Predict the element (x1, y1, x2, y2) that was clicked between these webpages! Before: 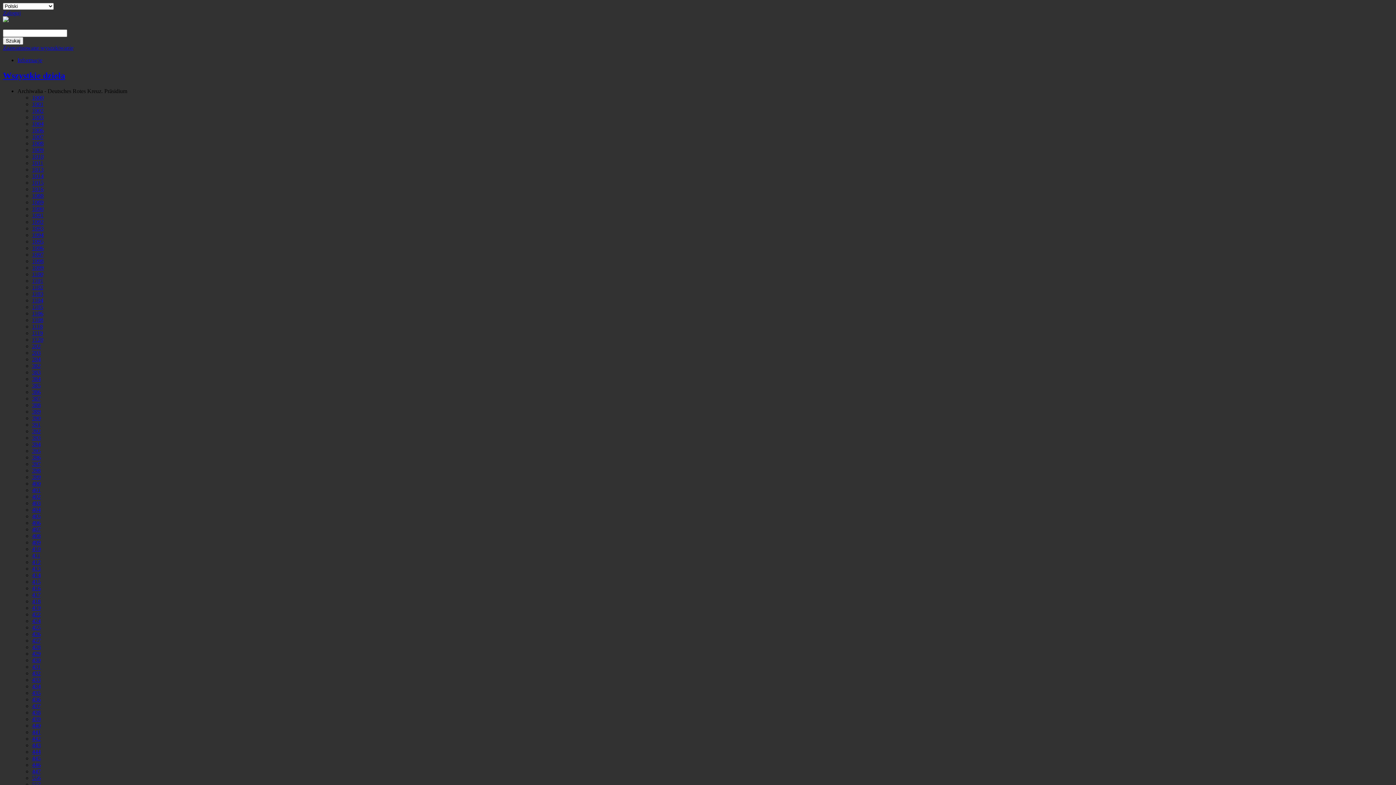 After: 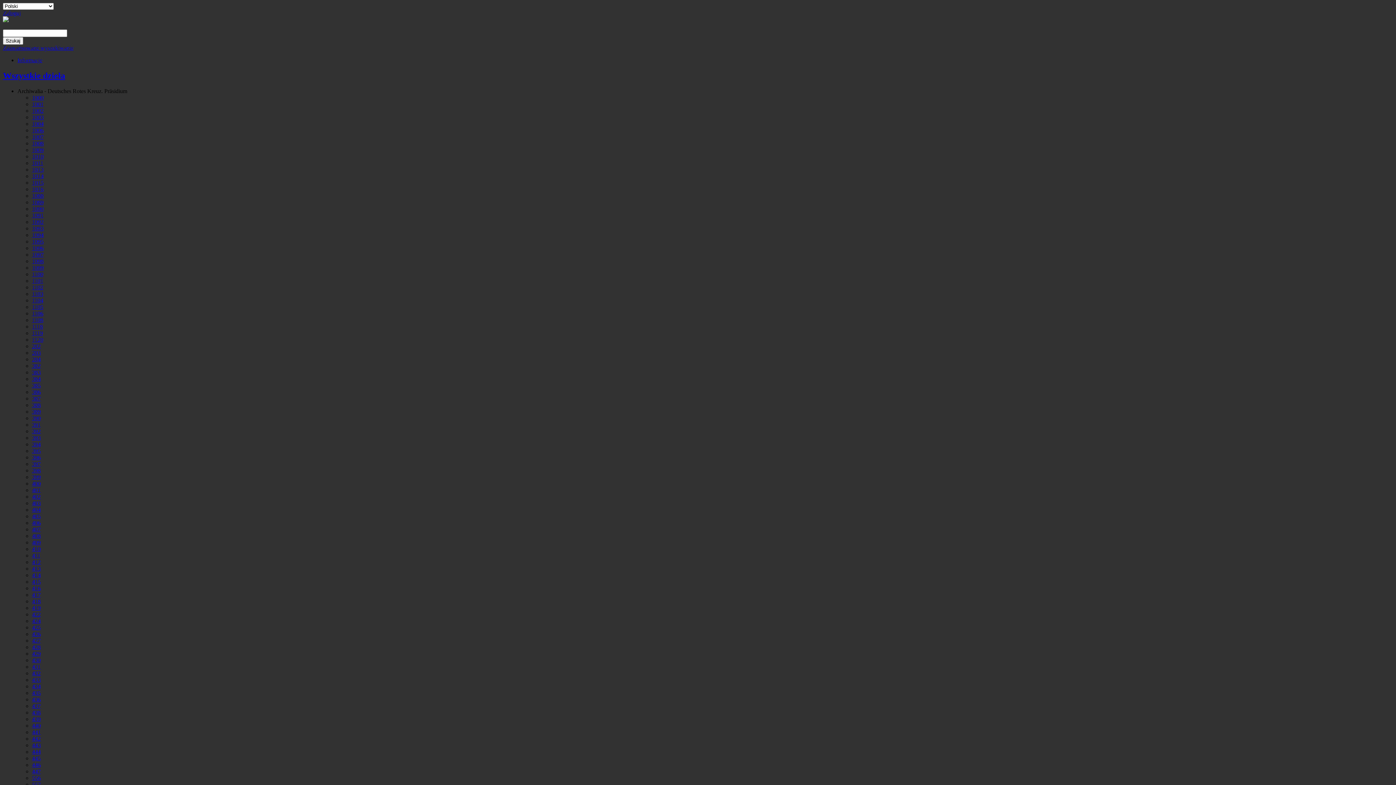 Action: bbox: (32, 303, 43, 310) label: 1105